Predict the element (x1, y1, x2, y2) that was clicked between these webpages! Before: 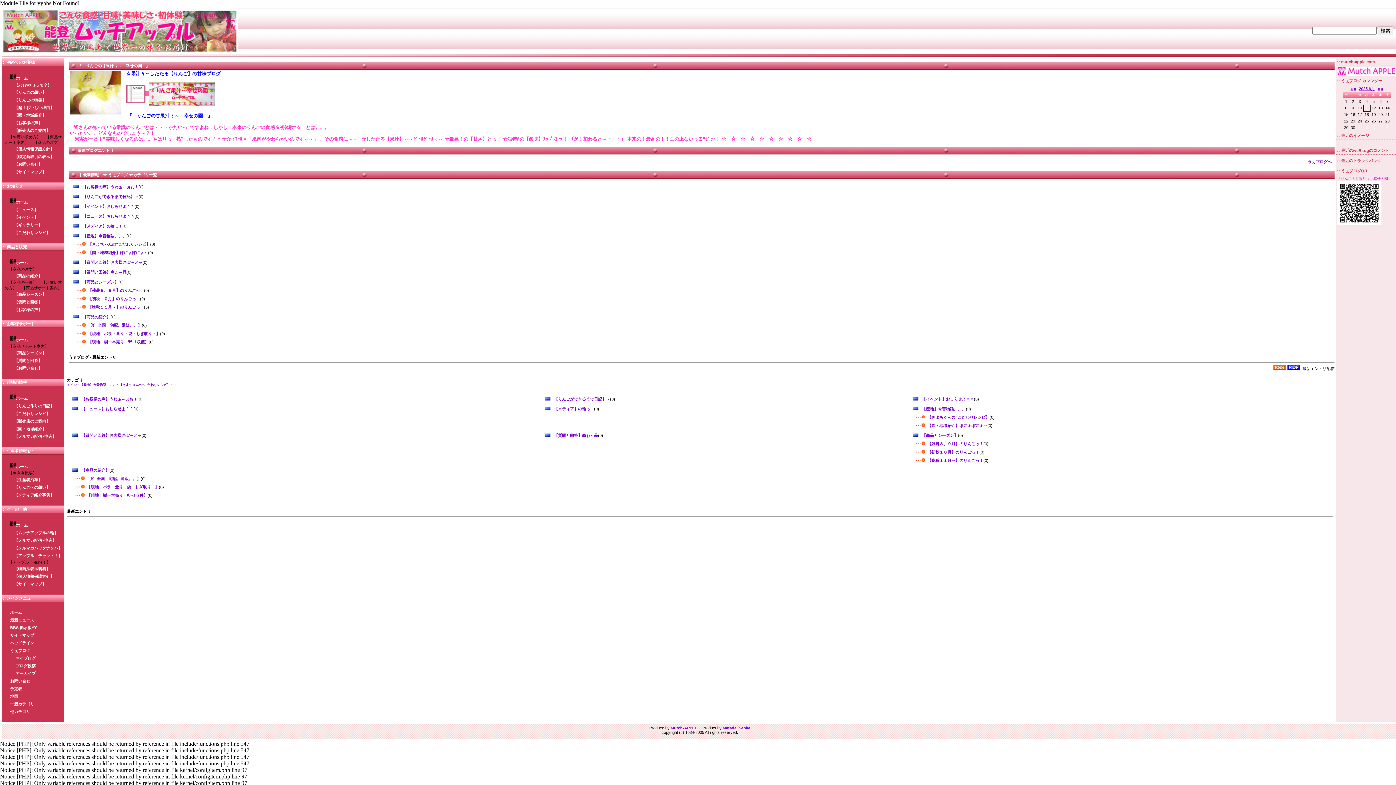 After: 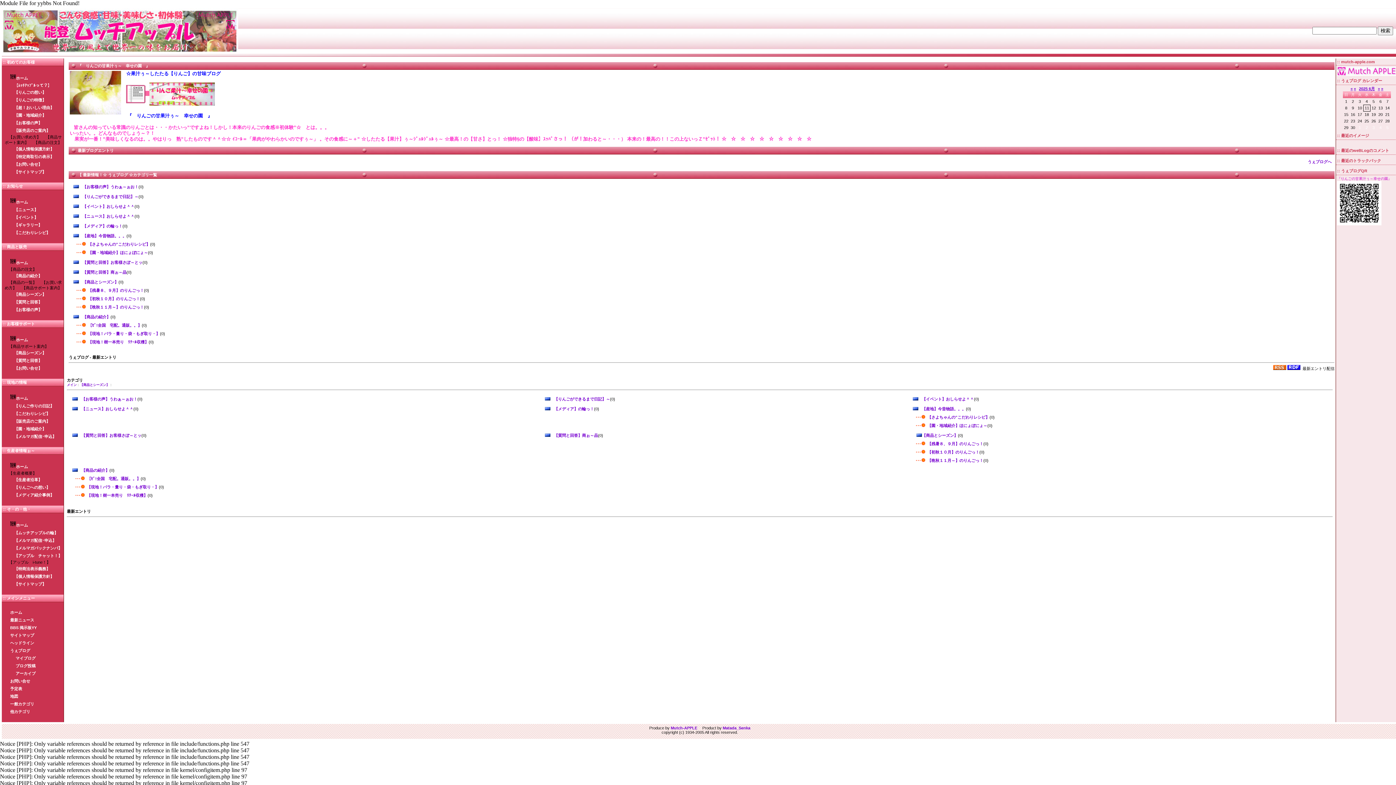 Action: label: 　【商品シーズン】 bbox: (4, 349, 64, 357)